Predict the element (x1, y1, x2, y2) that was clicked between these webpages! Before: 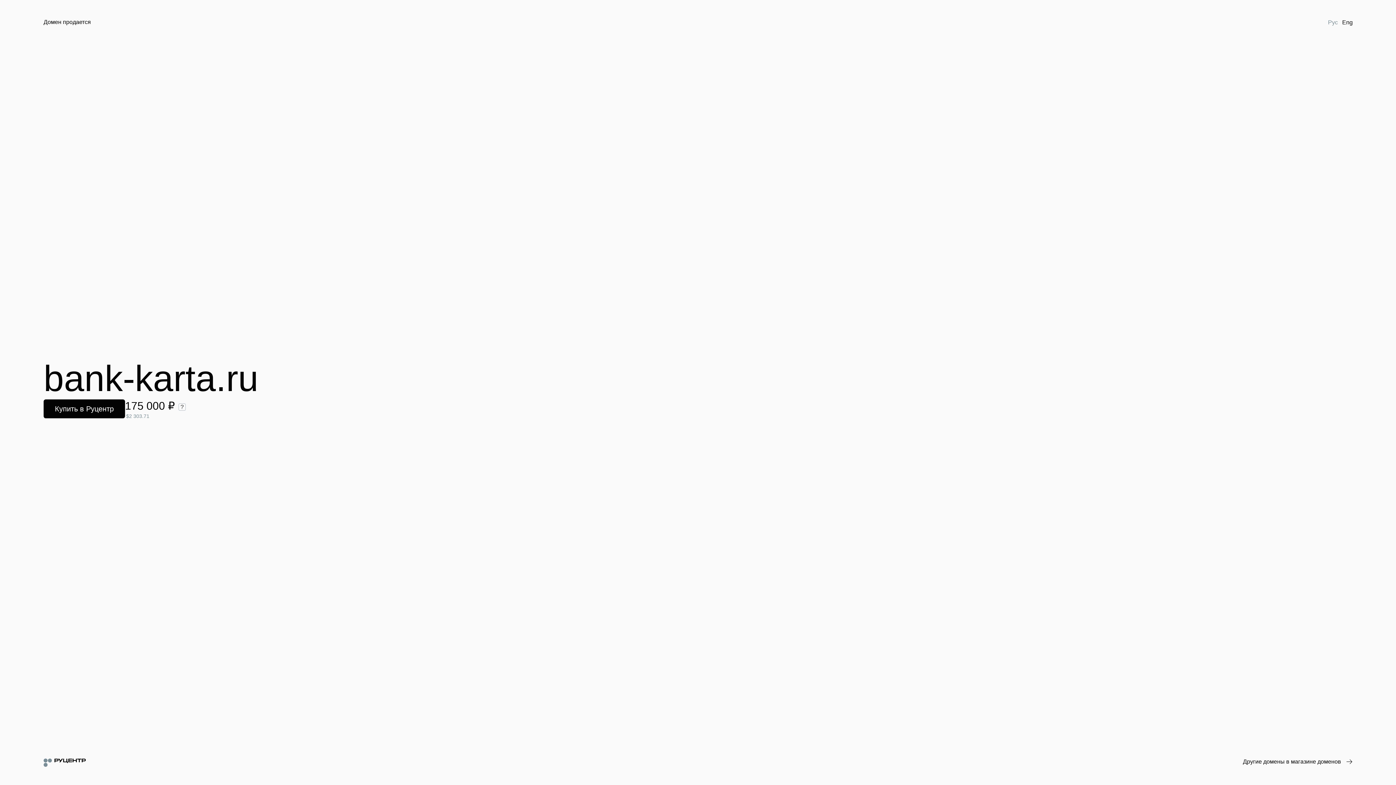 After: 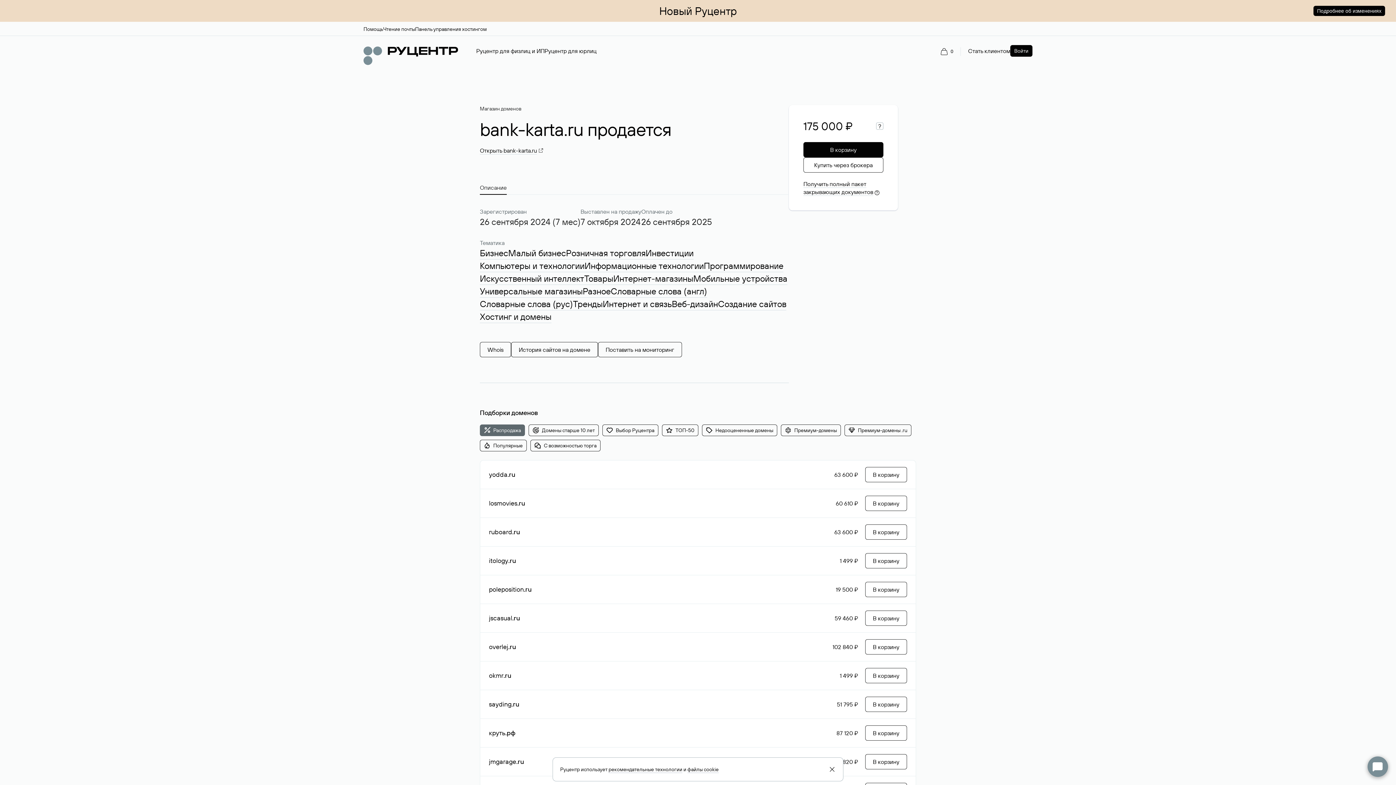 Action: bbox: (43, 399, 125, 418) label: Купить в Руцентр